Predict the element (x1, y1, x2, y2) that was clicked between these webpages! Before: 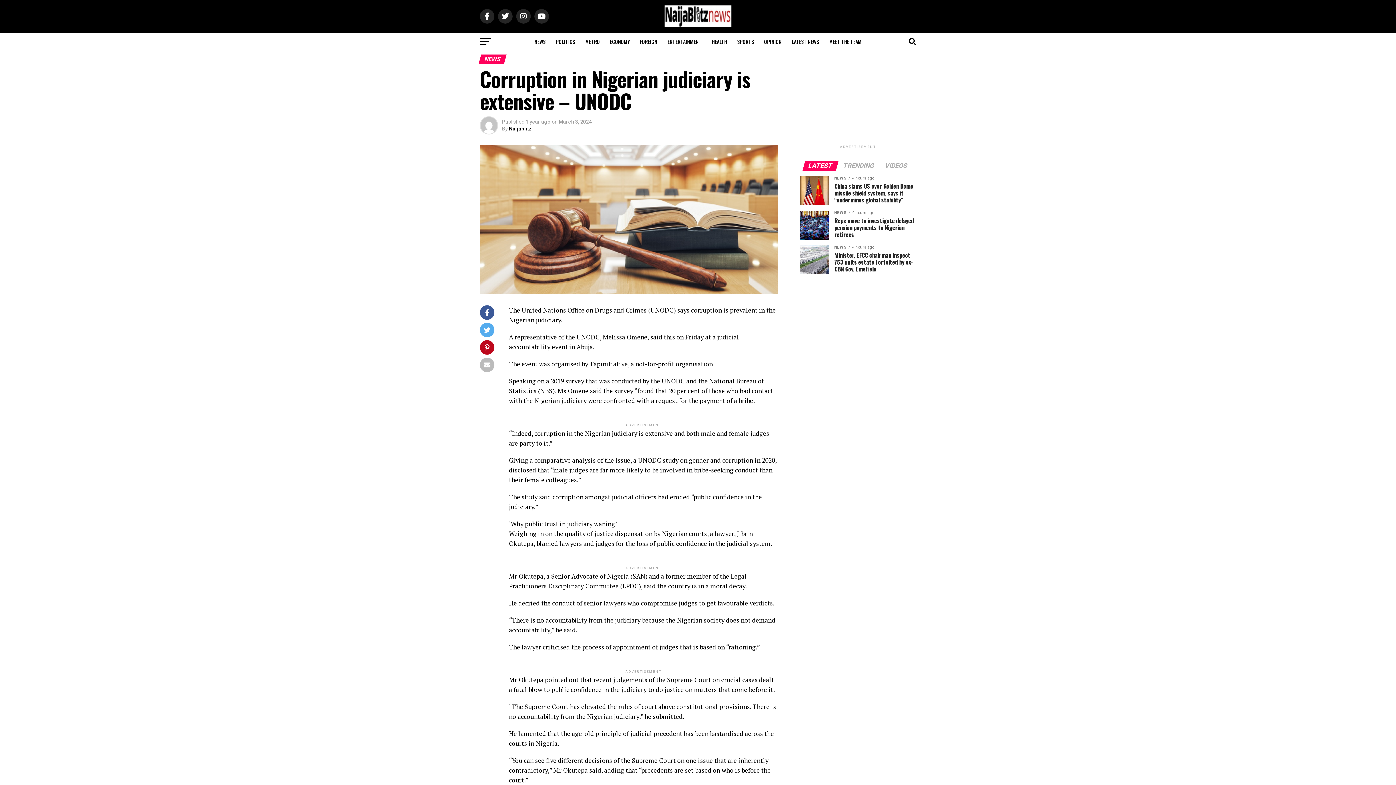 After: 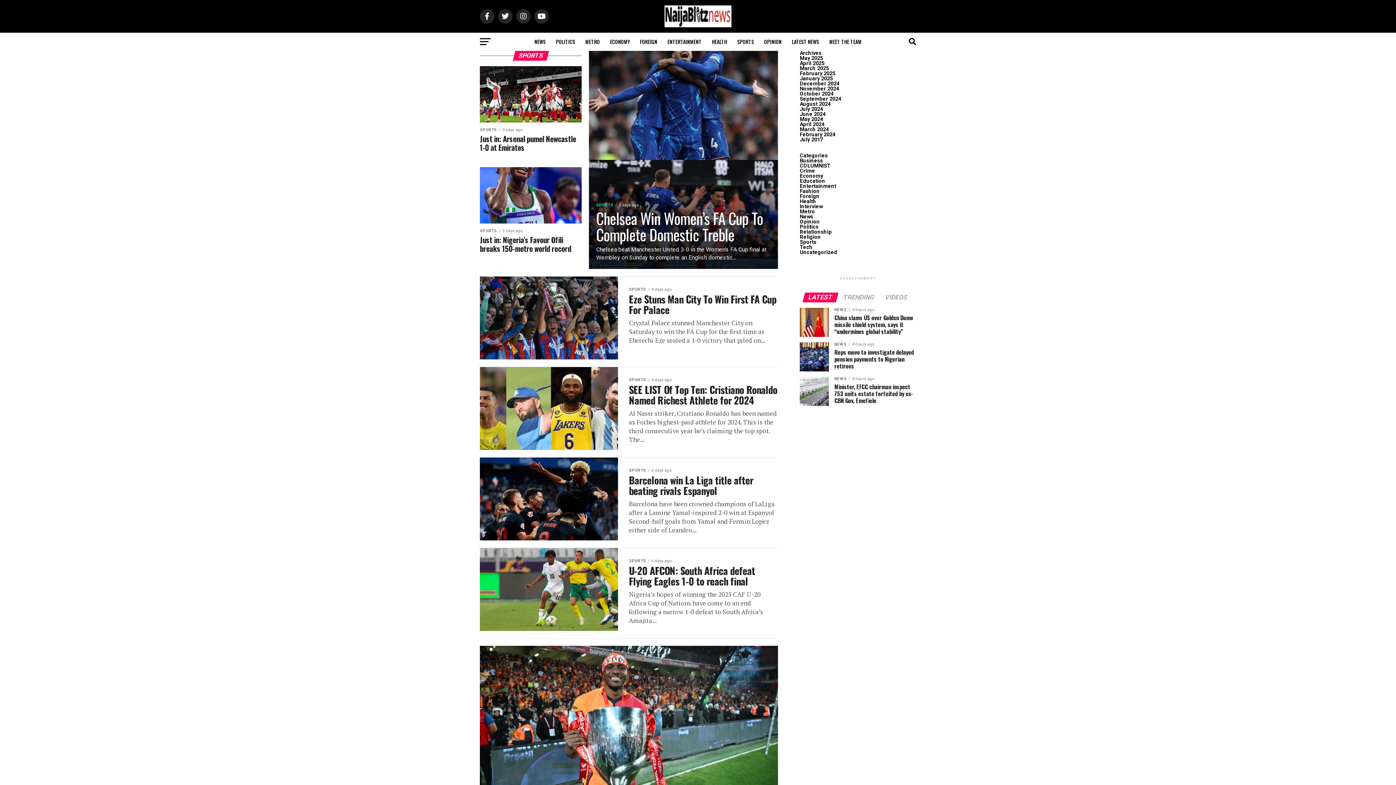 Action: bbox: (733, 32, 758, 50) label: SPORTS